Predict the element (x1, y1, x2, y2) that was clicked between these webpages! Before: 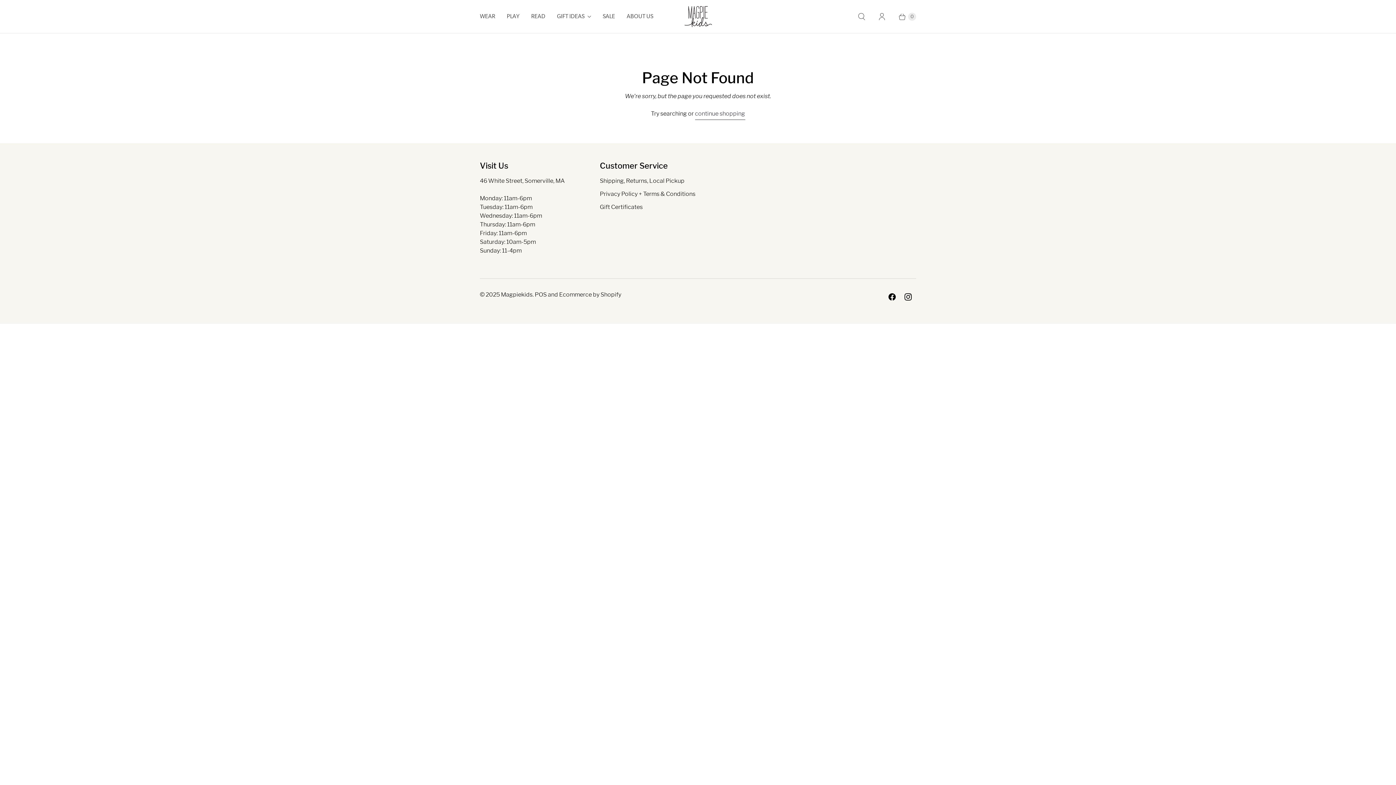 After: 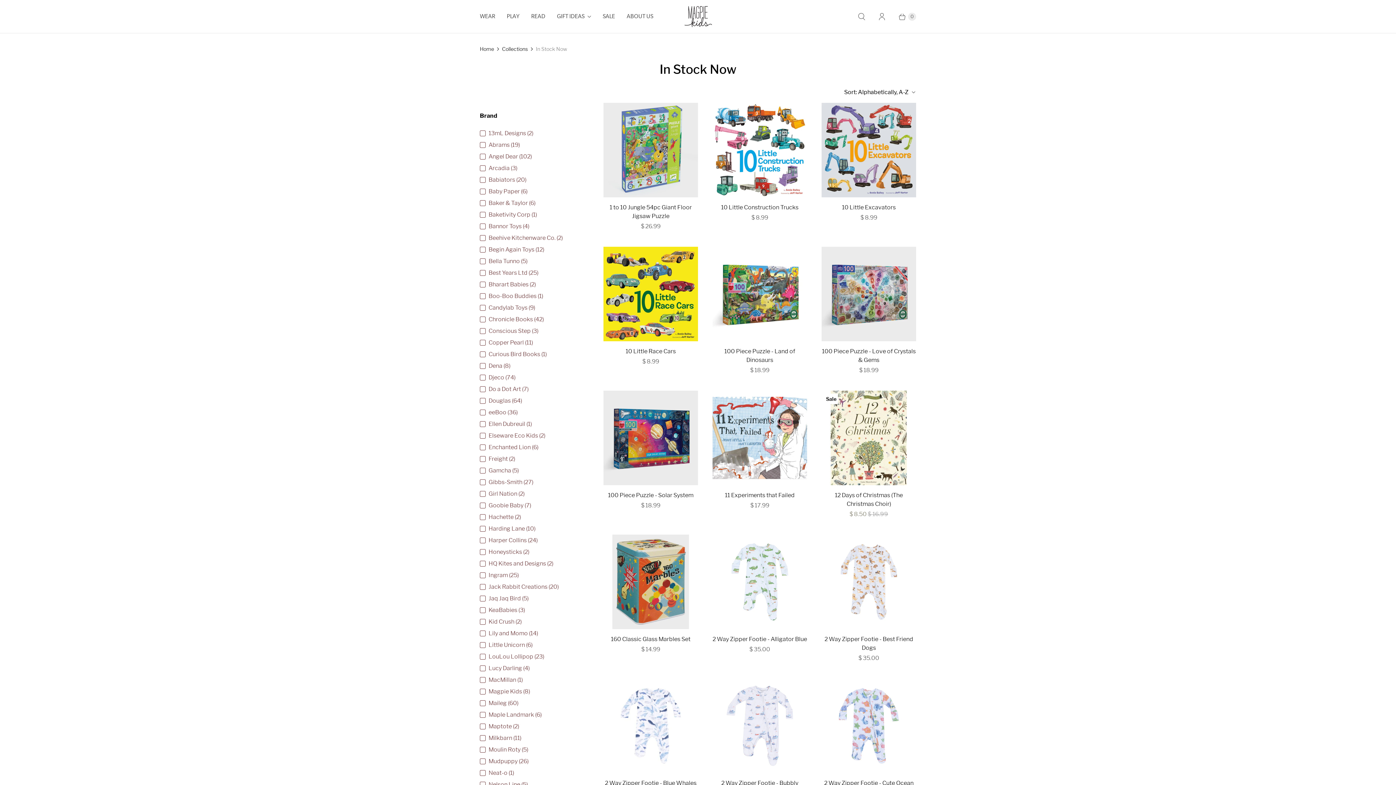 Action: label: continue shopping bbox: (695, 109, 745, 120)